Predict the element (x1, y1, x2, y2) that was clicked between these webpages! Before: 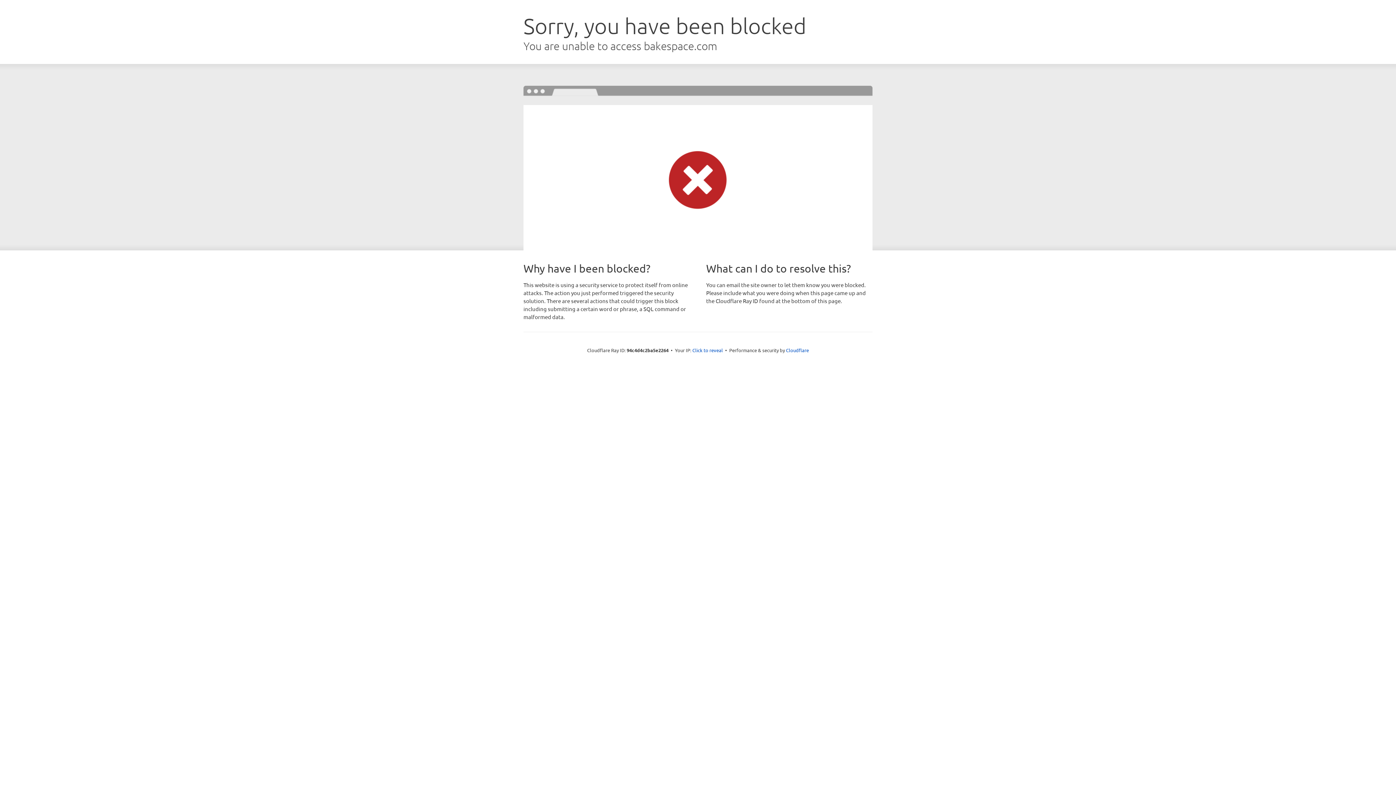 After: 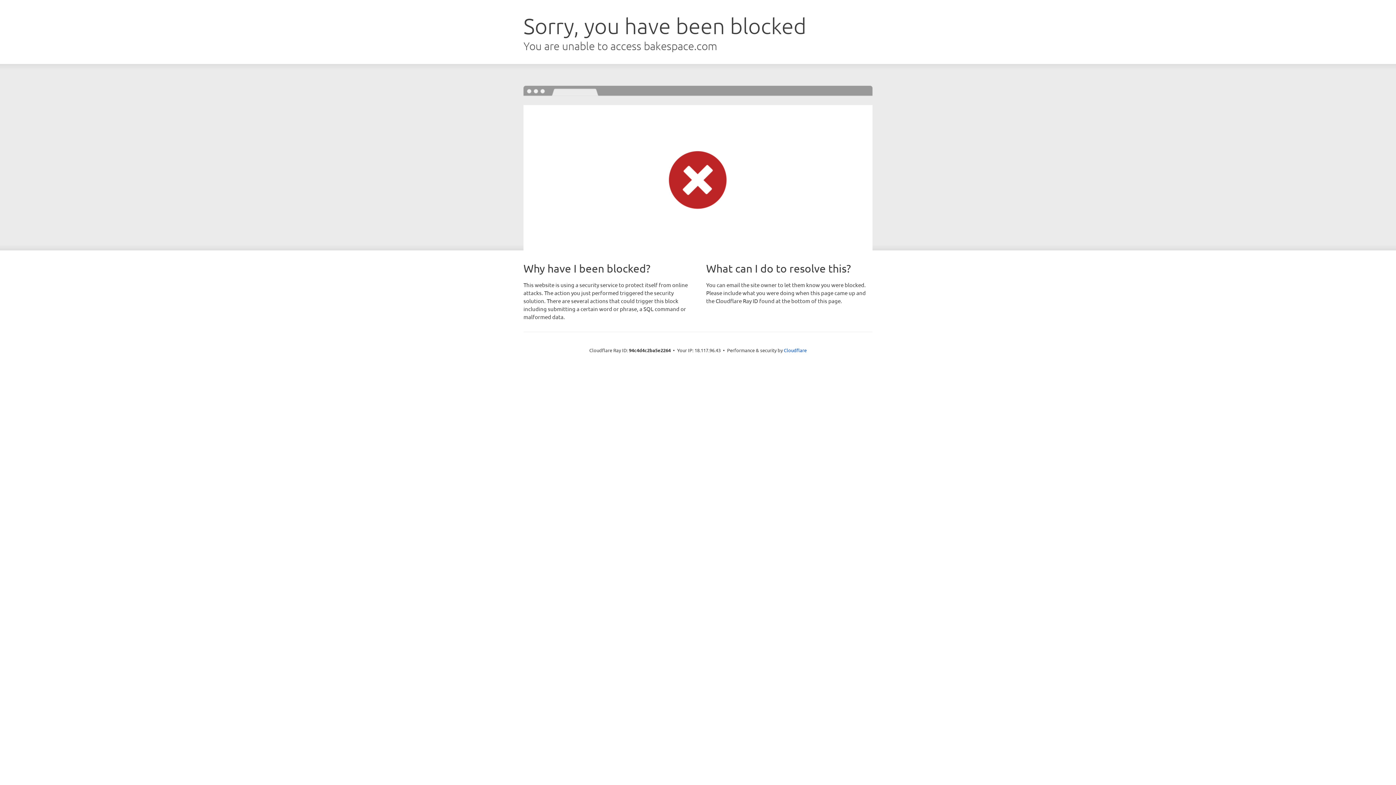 Action: bbox: (692, 346, 723, 353) label: Click to reveal